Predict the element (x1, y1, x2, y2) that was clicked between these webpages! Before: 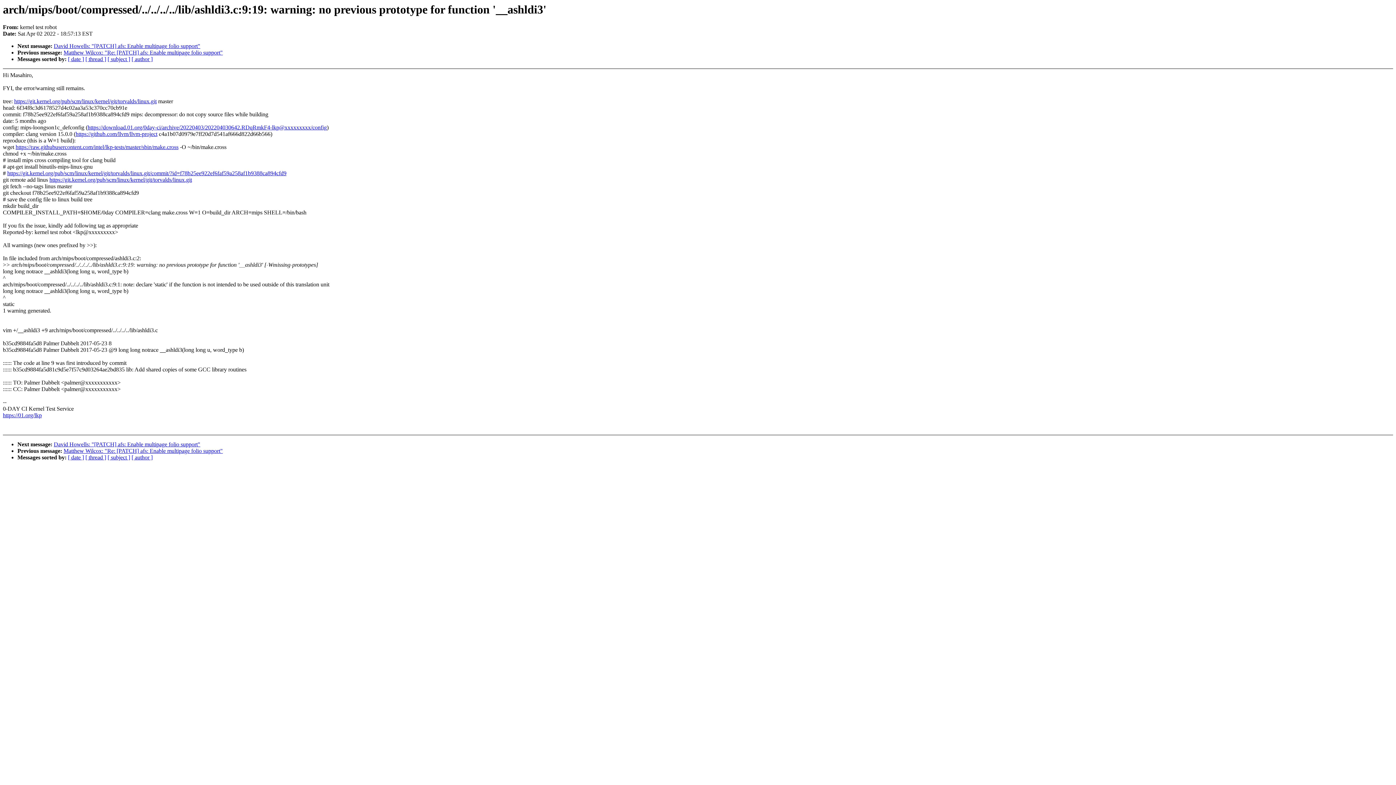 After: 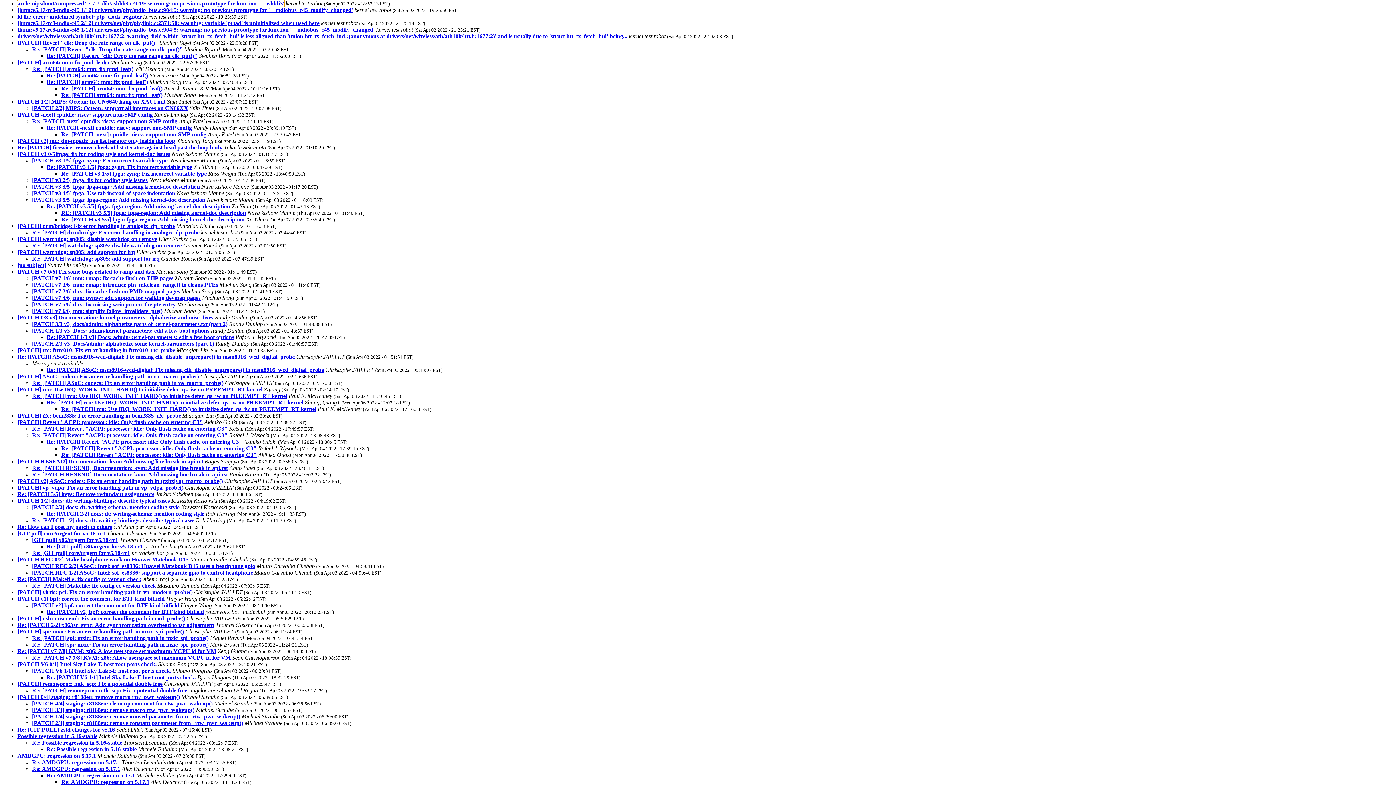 Action: label: [ thread ] bbox: (85, 454, 106, 460)